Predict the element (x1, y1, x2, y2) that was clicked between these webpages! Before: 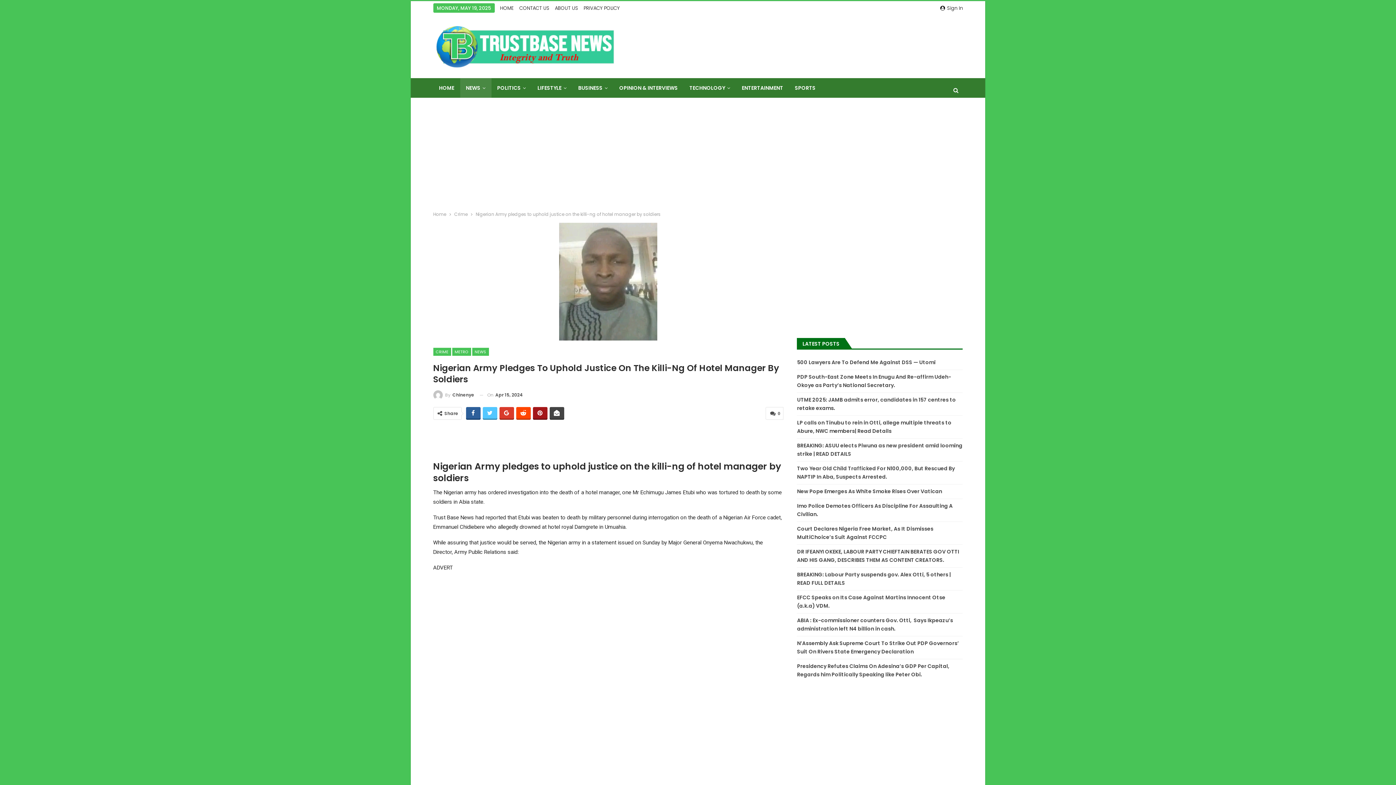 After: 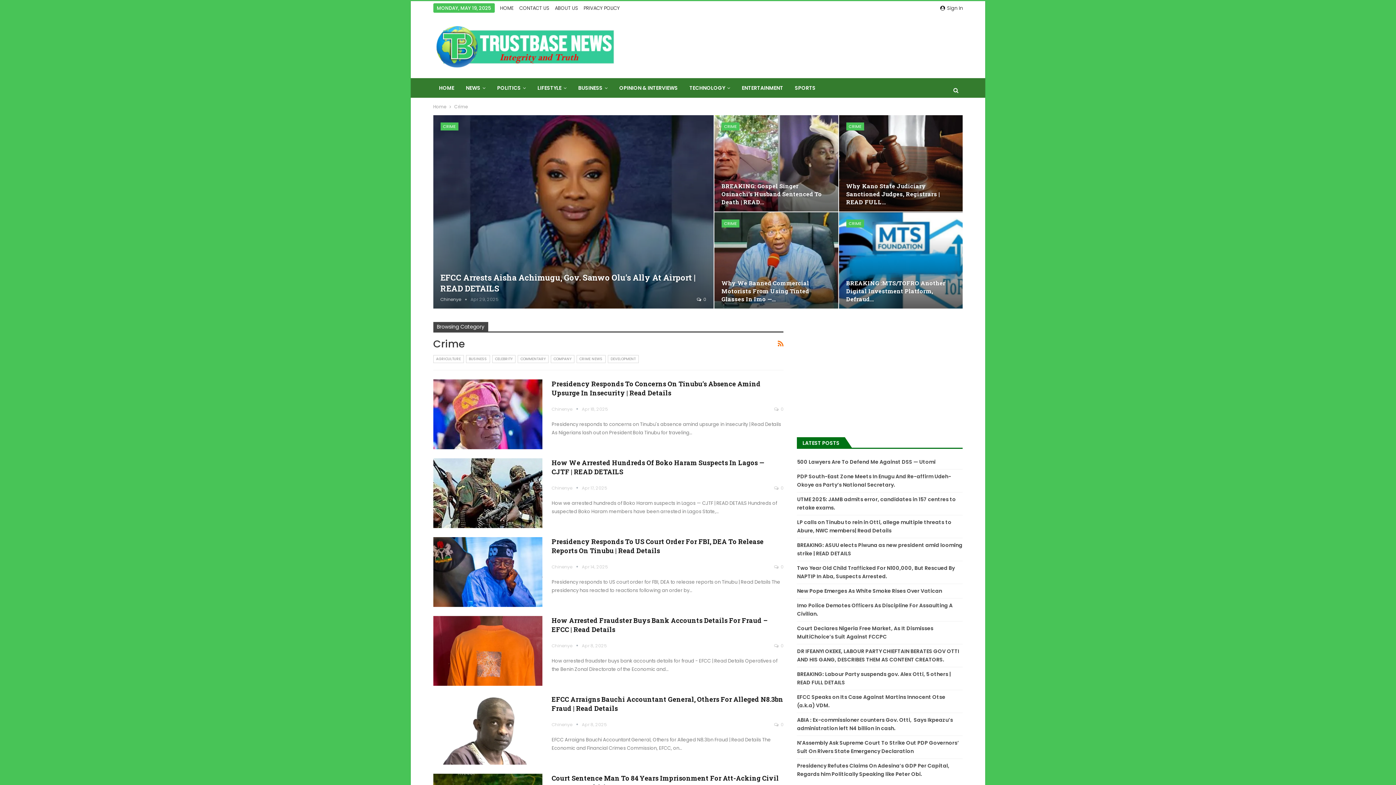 Action: label: CRIME bbox: (433, 347, 451, 355)